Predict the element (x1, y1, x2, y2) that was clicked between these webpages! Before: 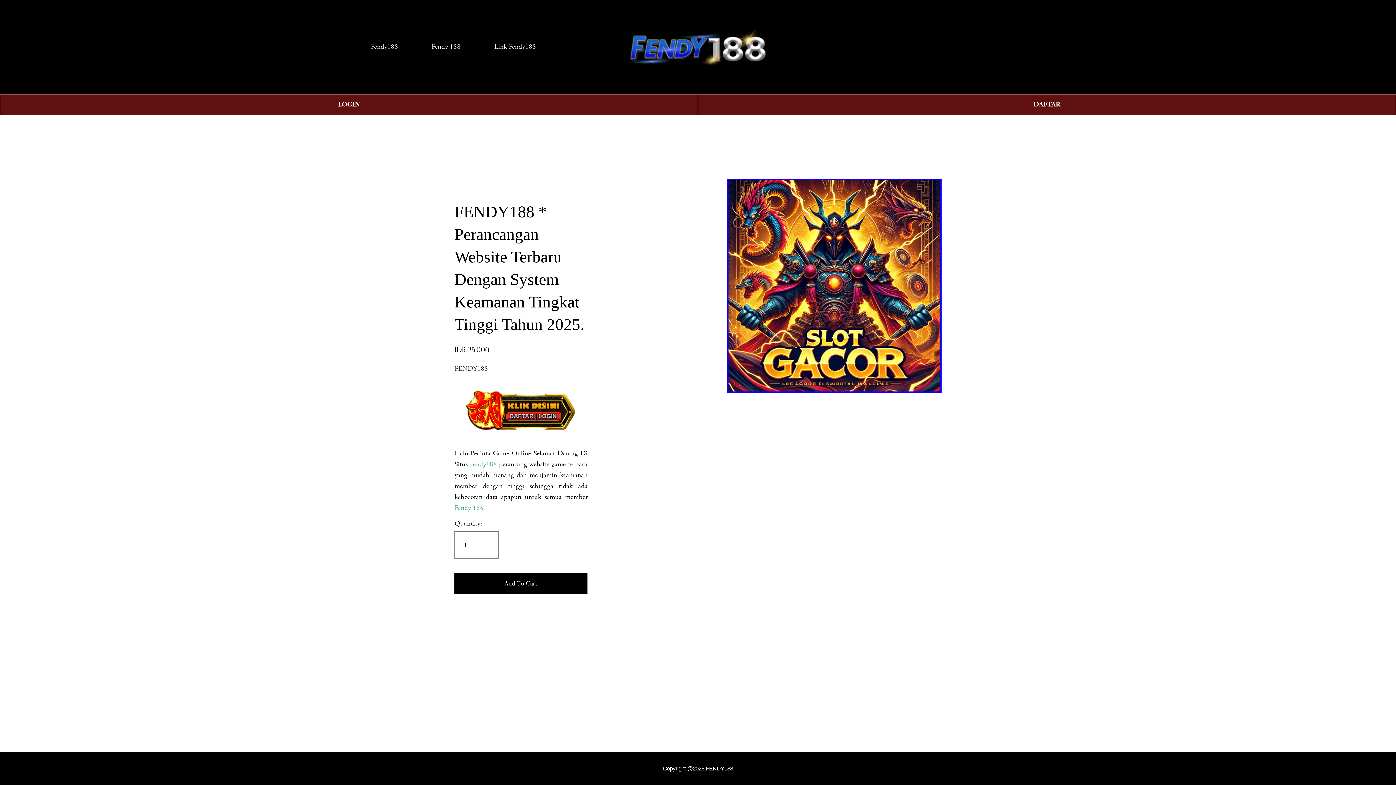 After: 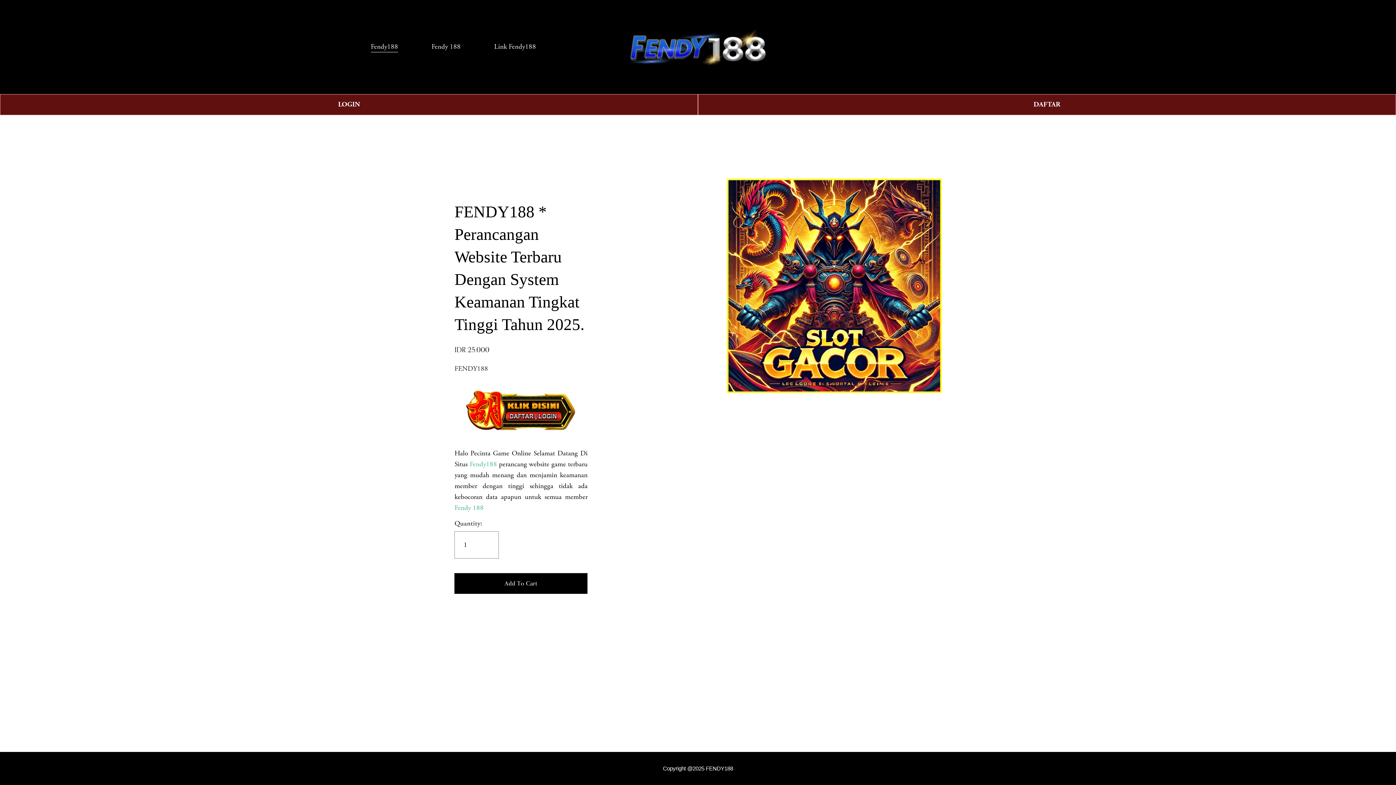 Action: bbox: (629, 27, 768, 66)